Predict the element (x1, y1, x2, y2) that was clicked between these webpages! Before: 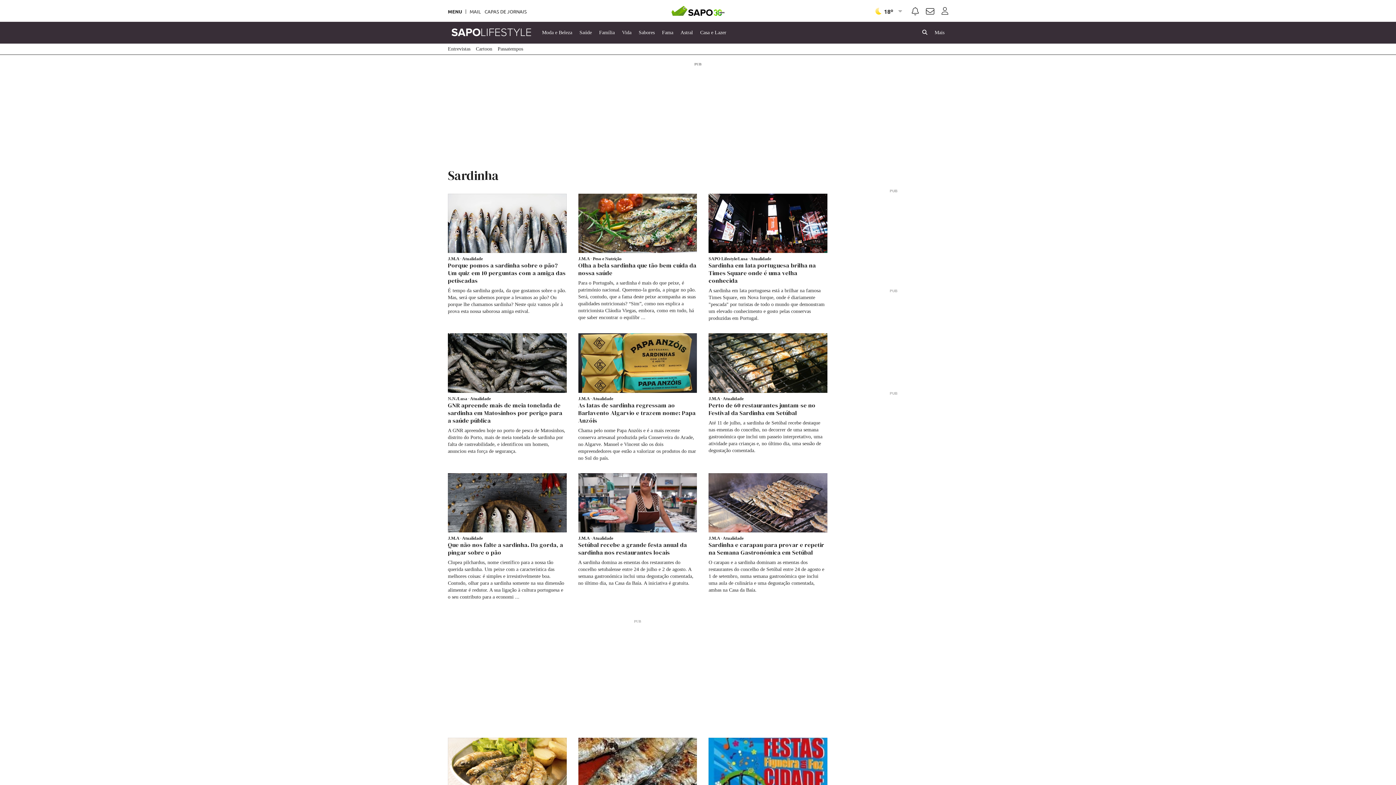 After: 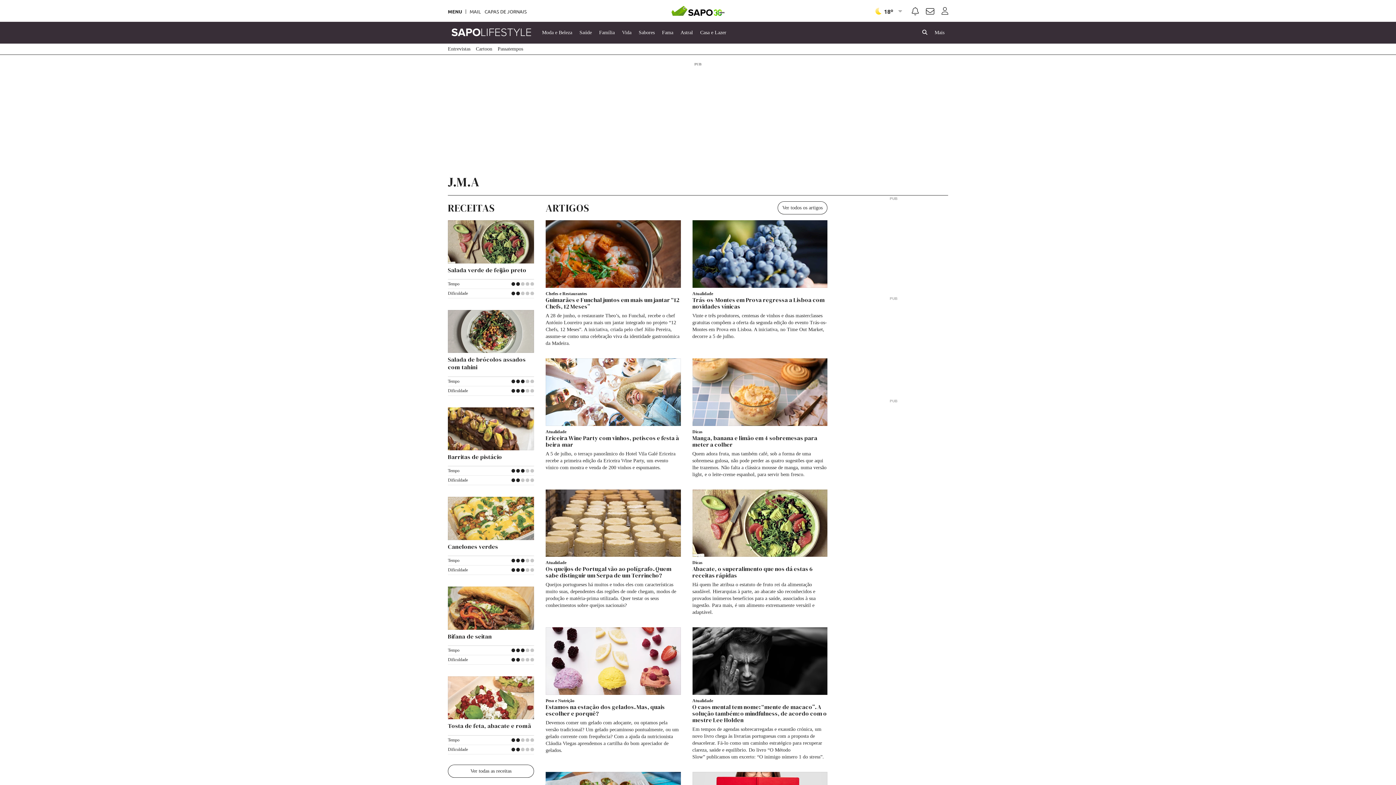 Action: bbox: (578, 256, 590, 261) label: J.M.A 